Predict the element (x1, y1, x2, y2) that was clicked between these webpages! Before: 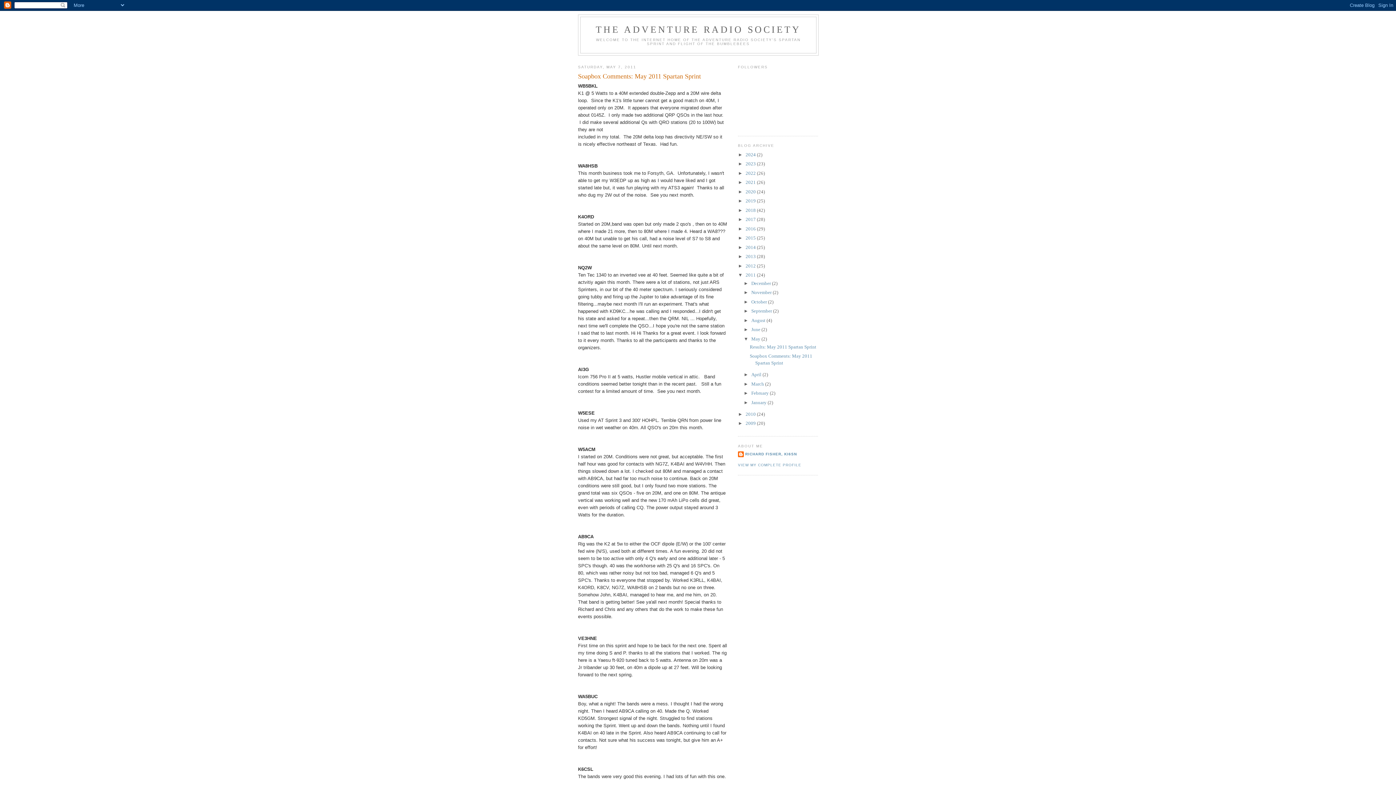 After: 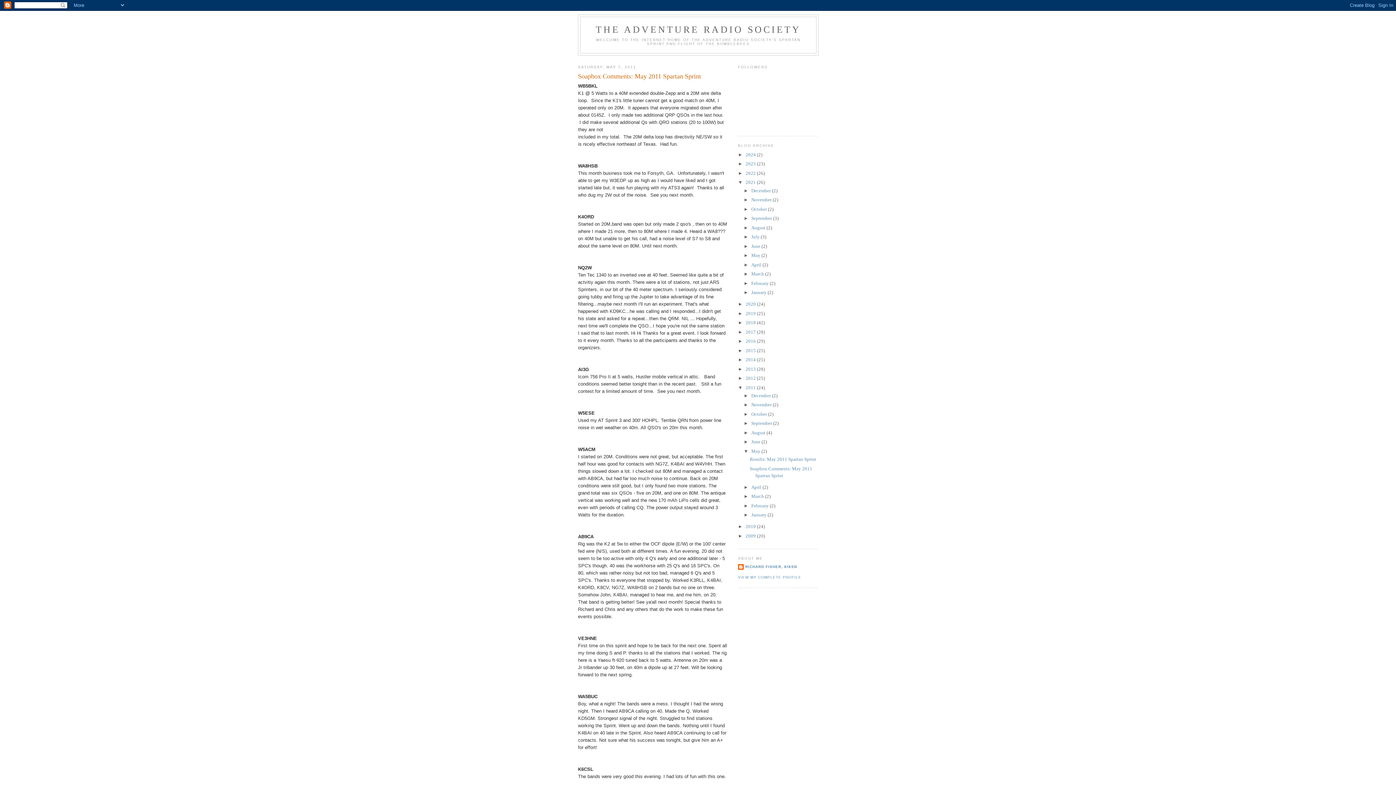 Action: label: ►   bbox: (738, 179, 745, 185)